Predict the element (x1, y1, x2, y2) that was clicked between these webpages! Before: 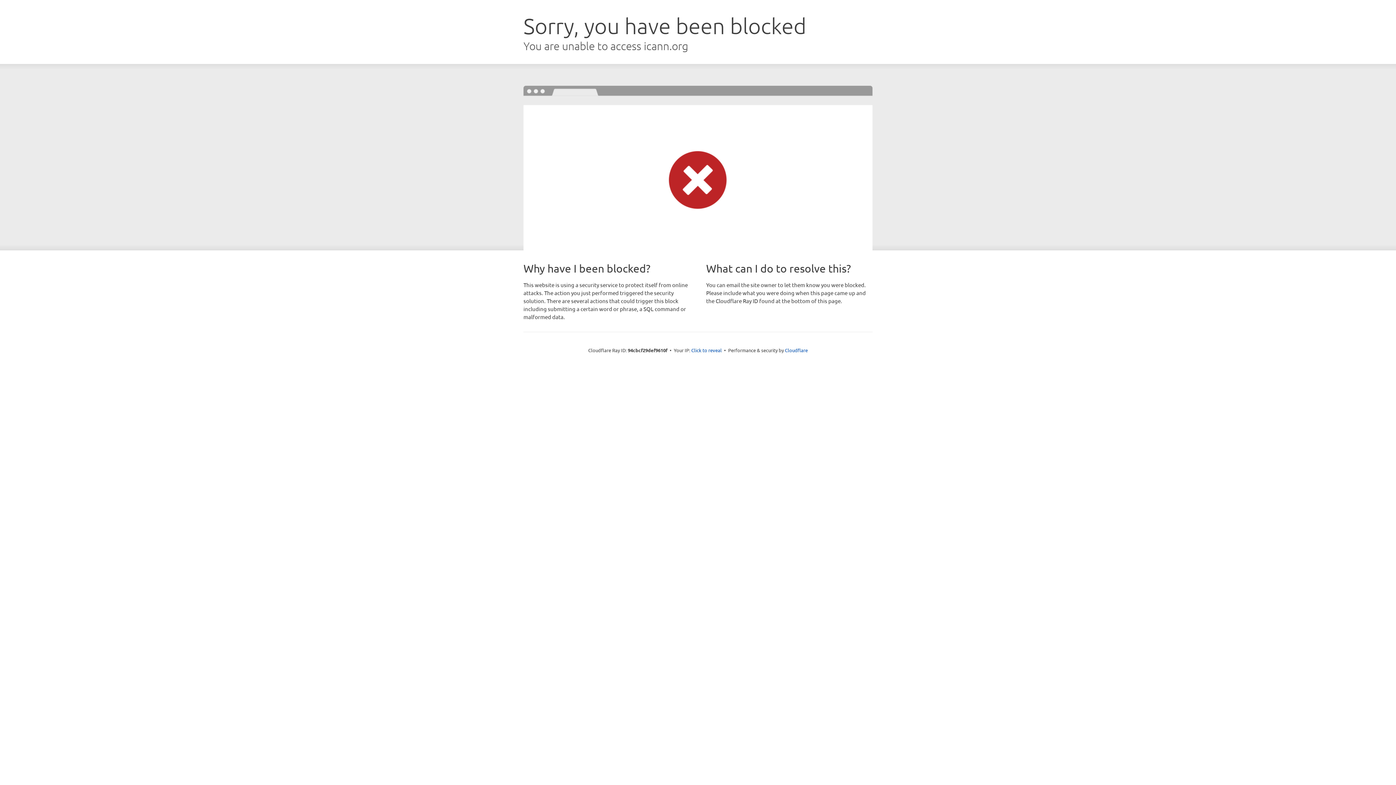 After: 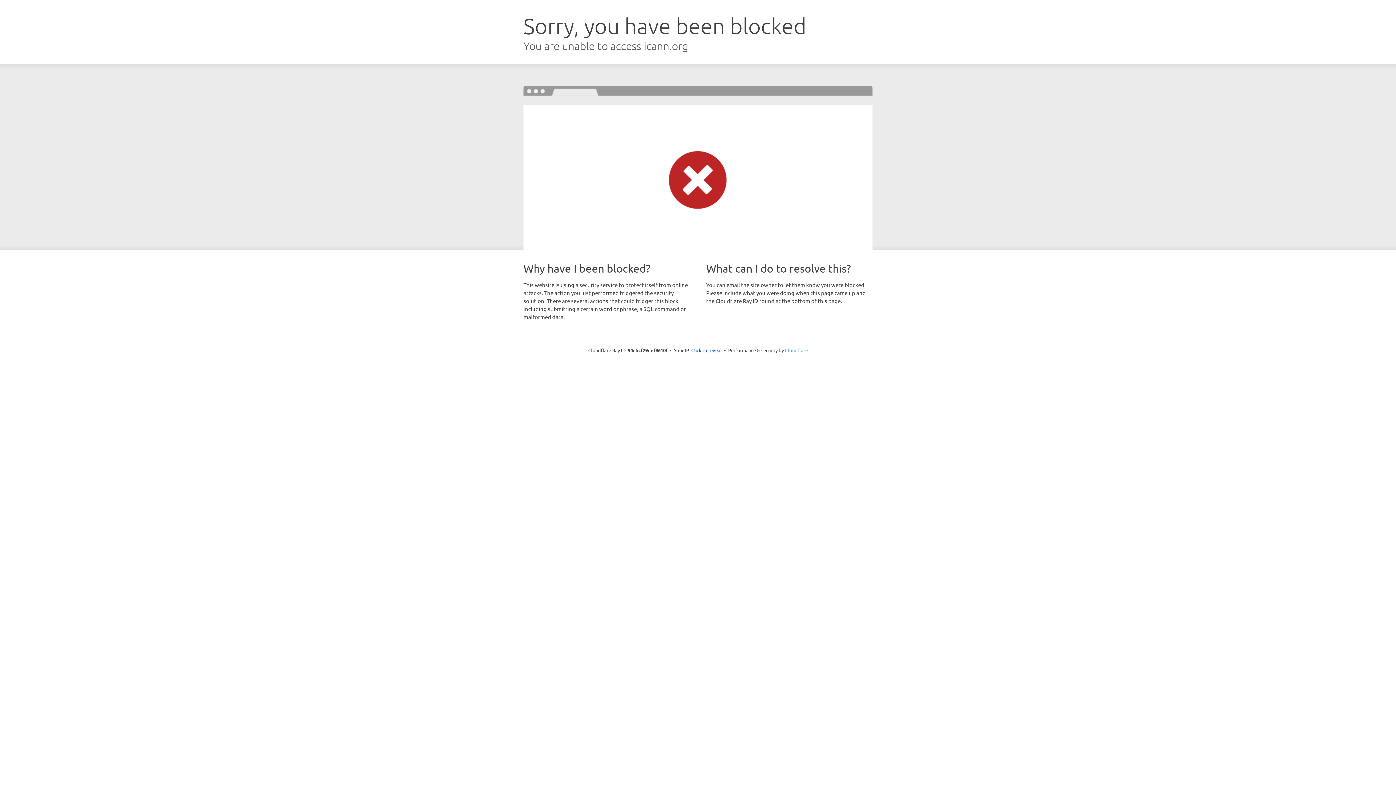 Action: label: Cloudflare bbox: (785, 347, 808, 353)